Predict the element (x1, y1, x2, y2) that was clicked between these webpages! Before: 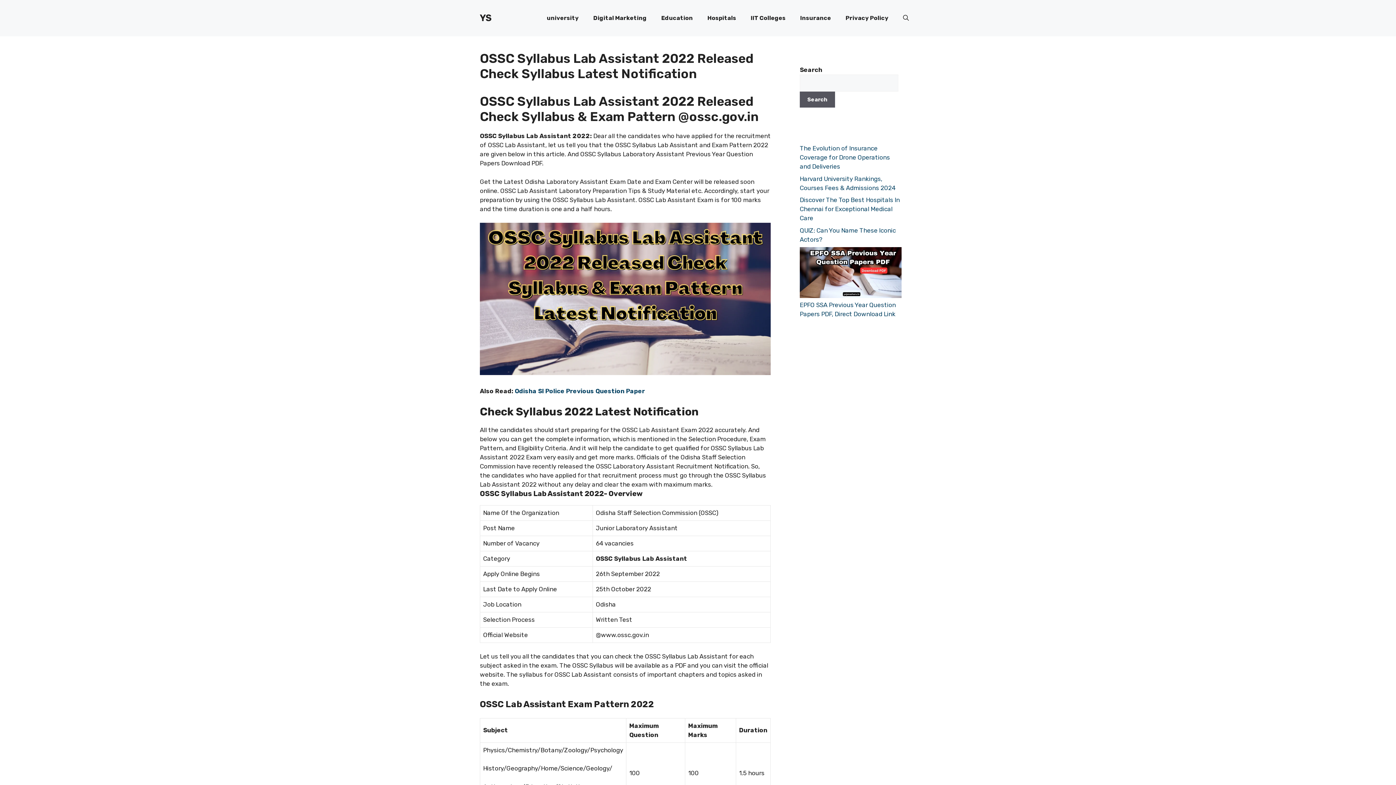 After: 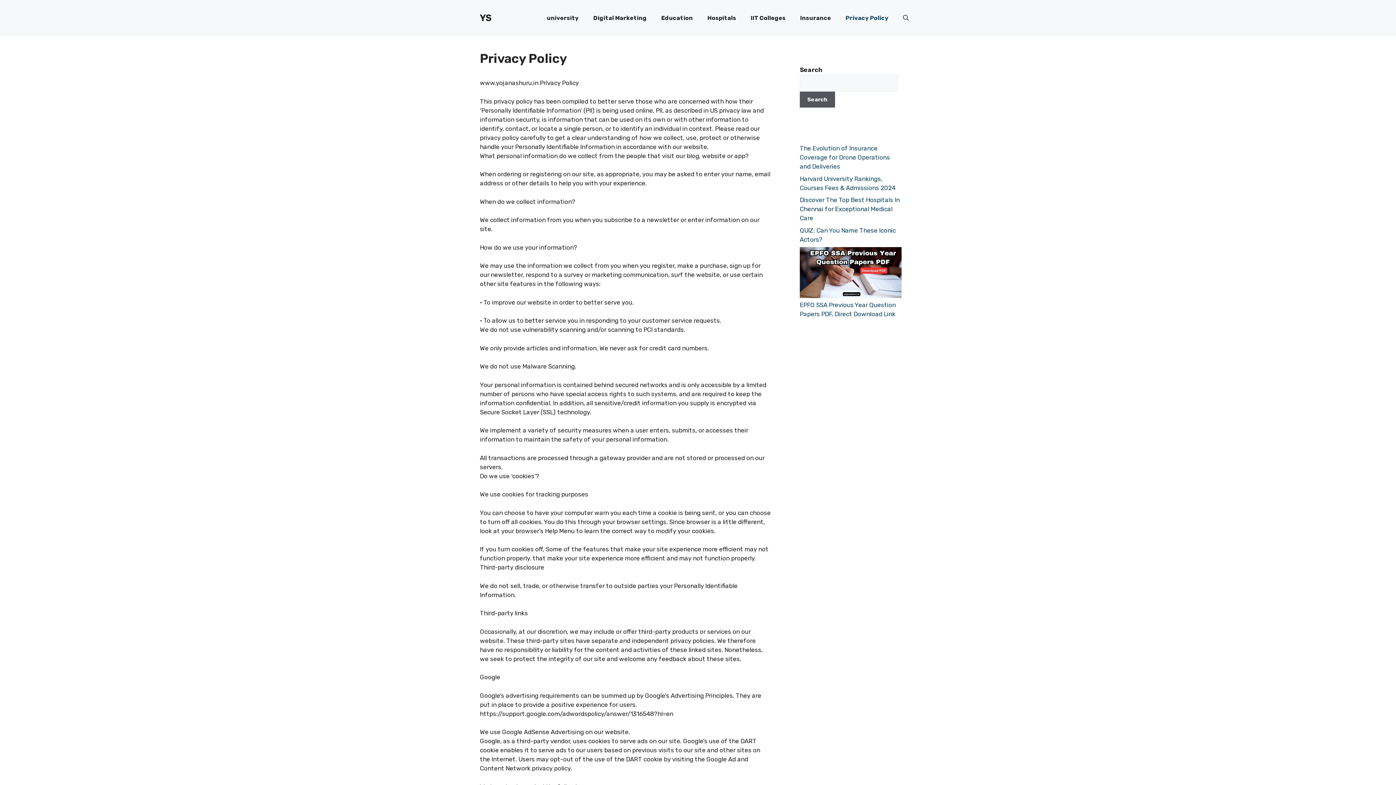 Action: bbox: (838, 7, 896, 29) label: Privacy Policy